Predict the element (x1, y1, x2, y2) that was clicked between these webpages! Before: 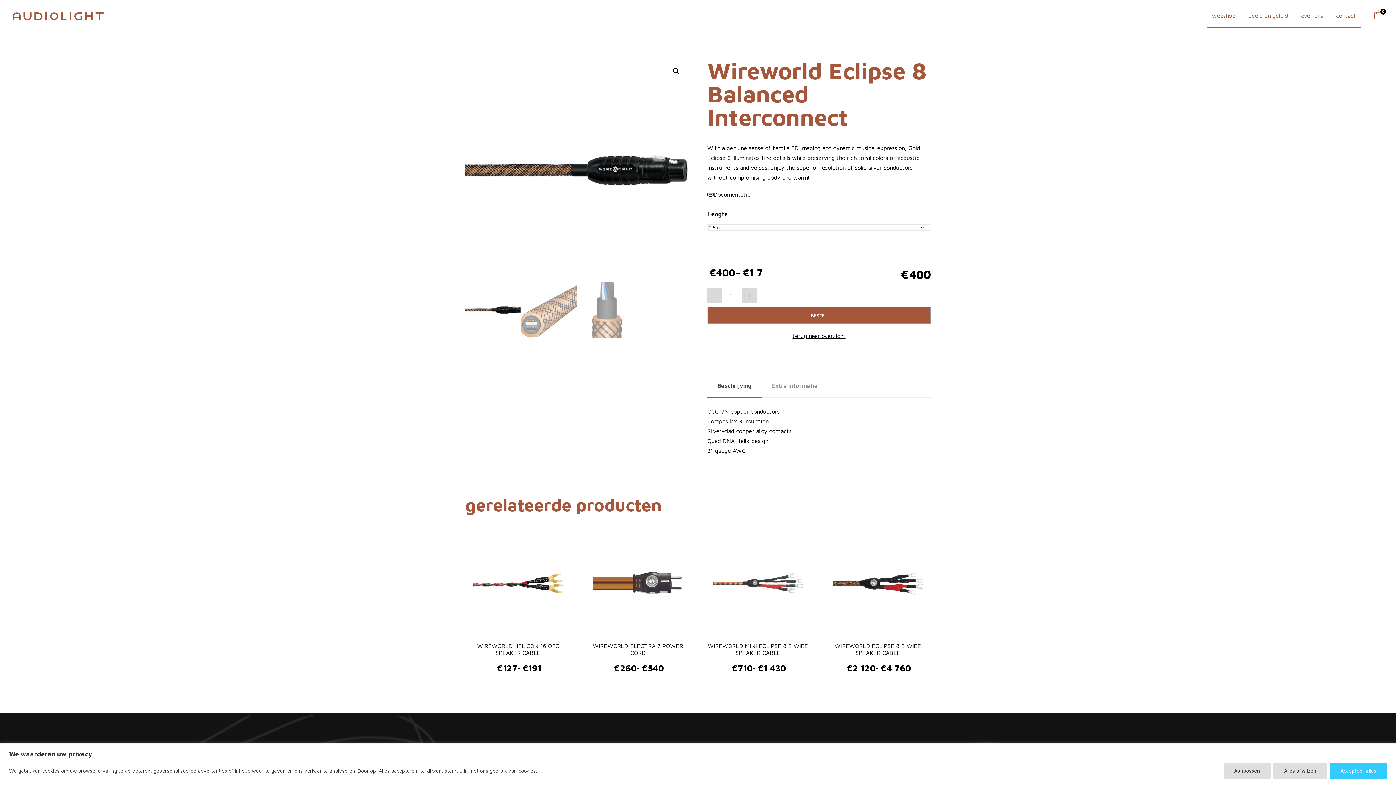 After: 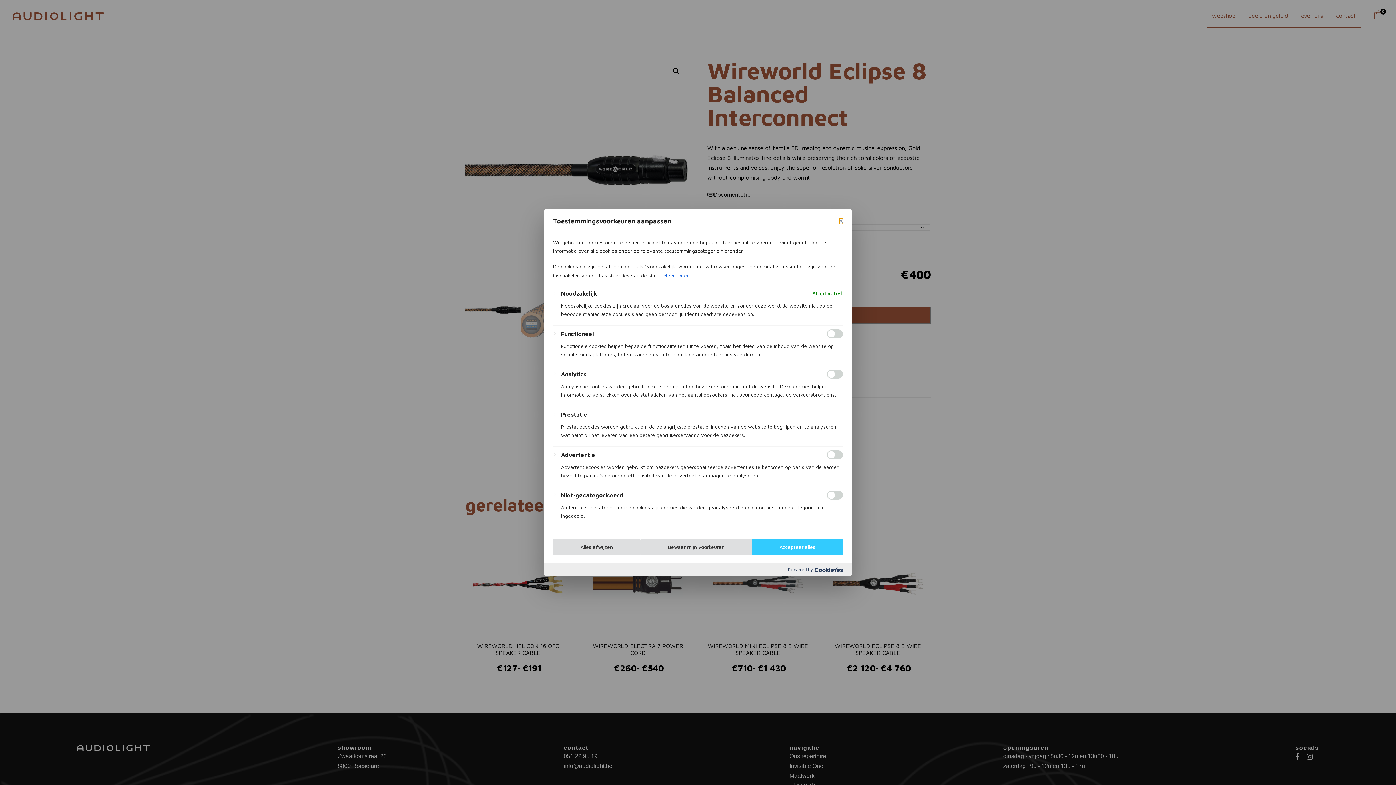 Action: label: Aanpassen bbox: (1224, 763, 1270, 779)